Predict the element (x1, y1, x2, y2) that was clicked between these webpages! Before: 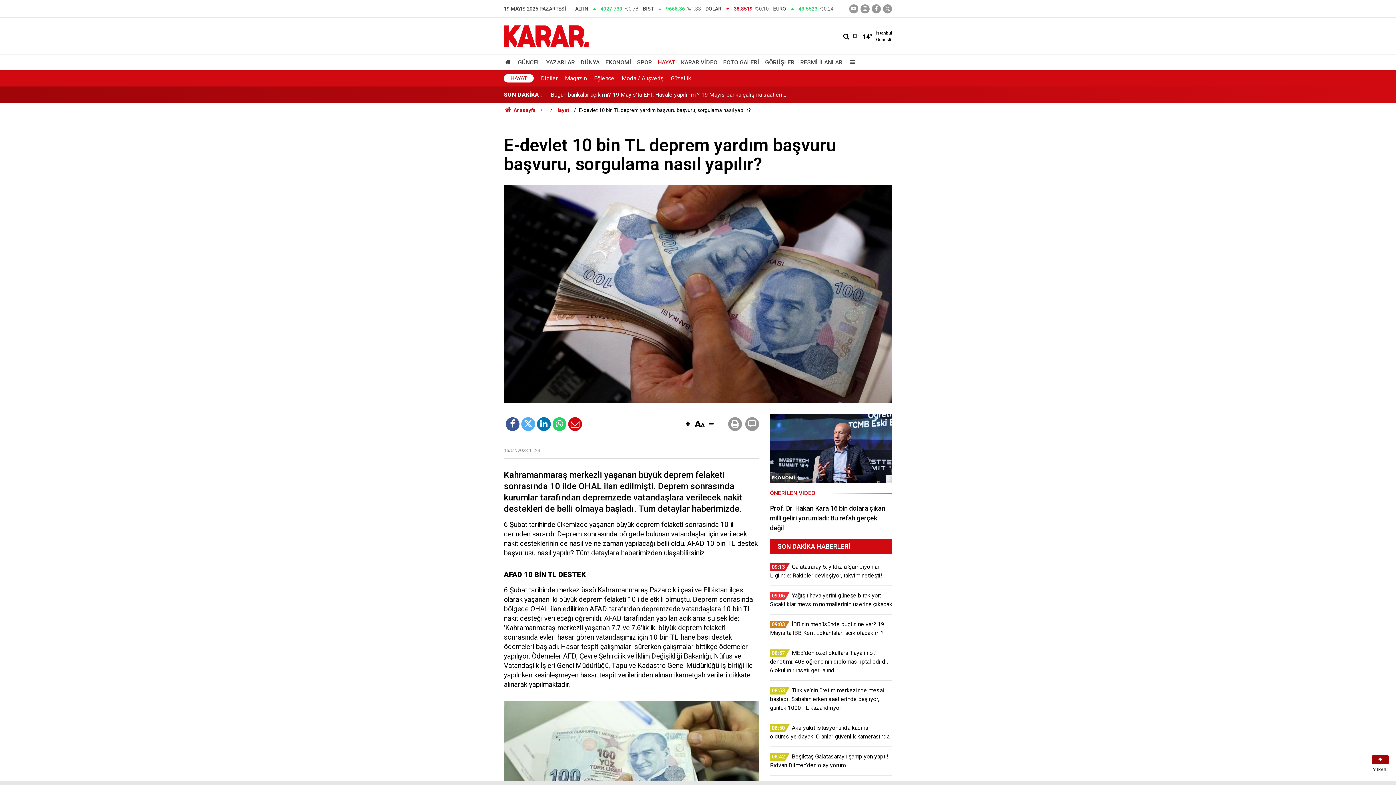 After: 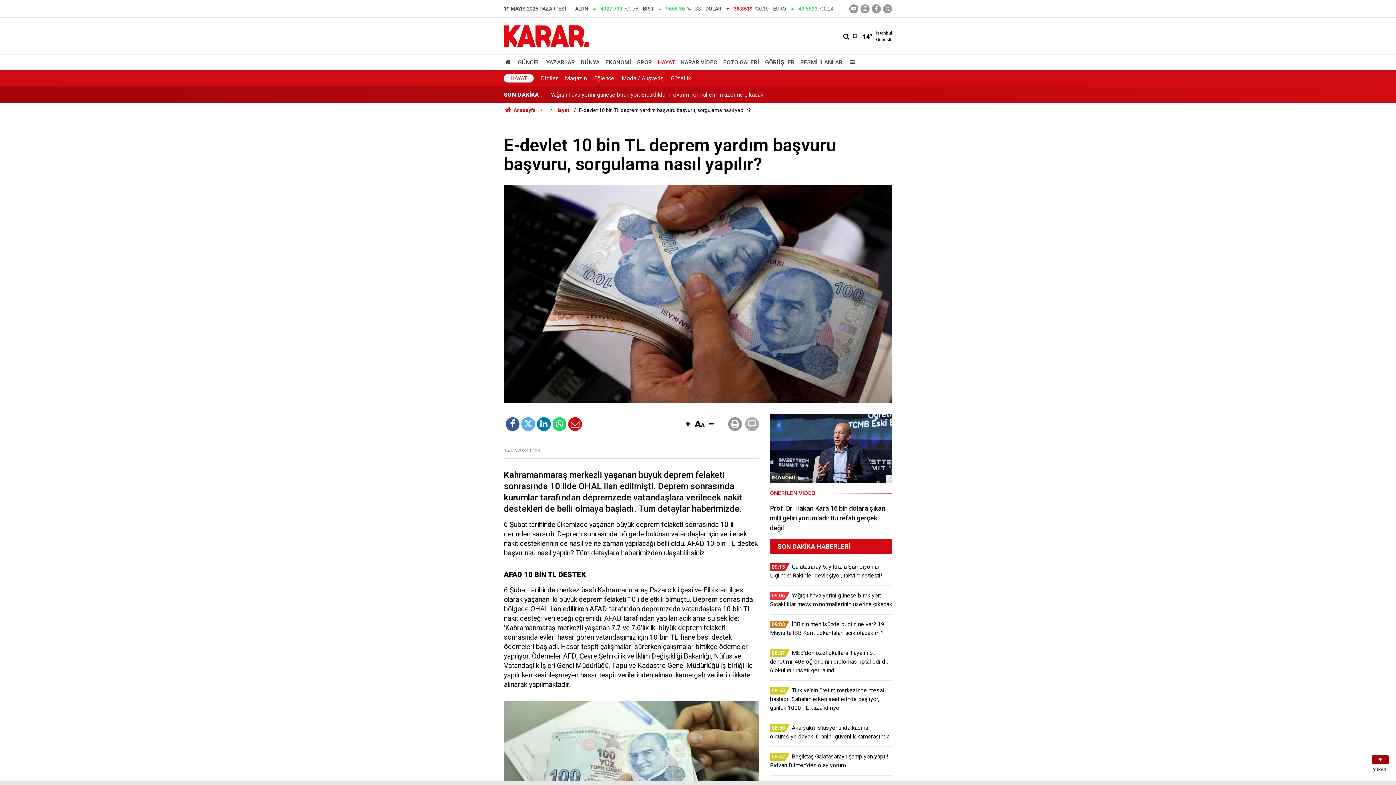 Action: bbox: (745, 417, 759, 431)